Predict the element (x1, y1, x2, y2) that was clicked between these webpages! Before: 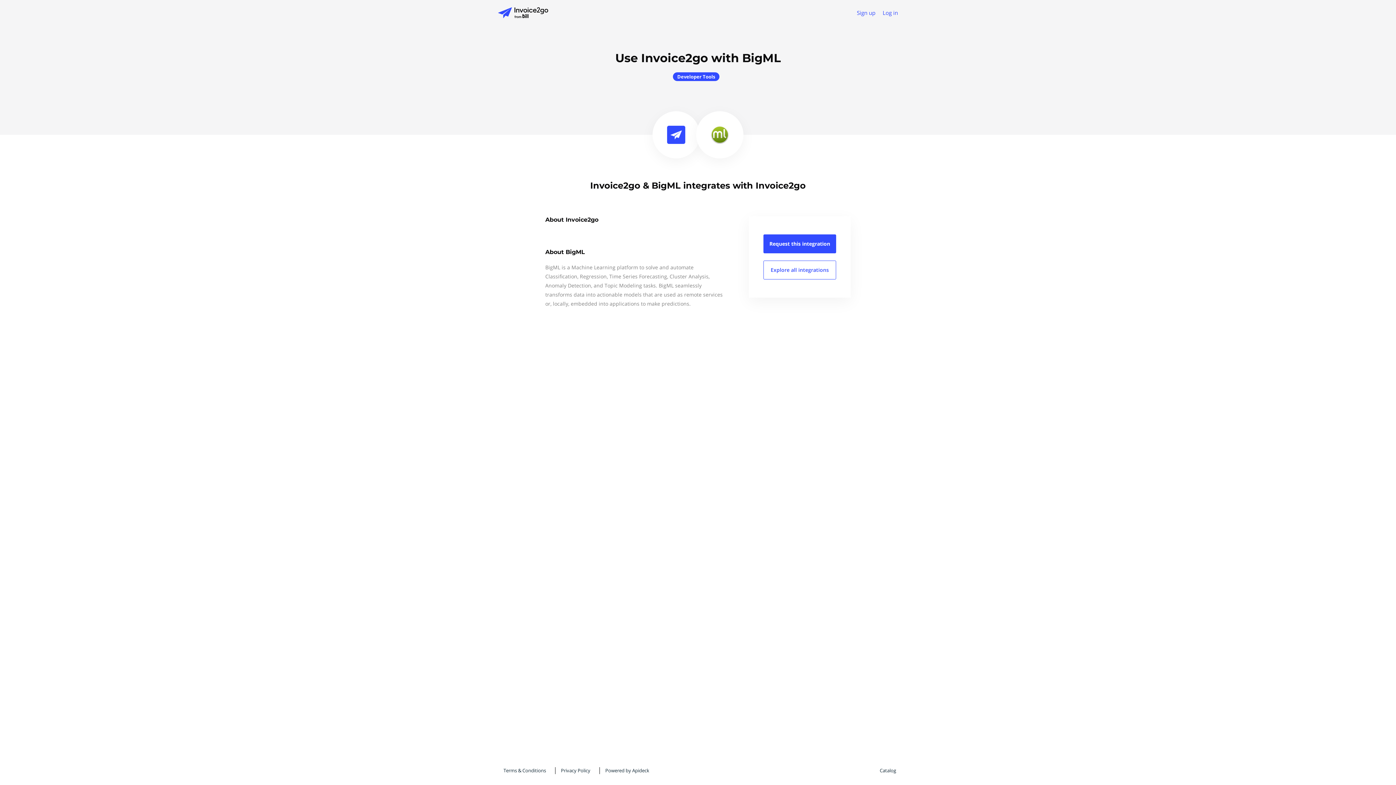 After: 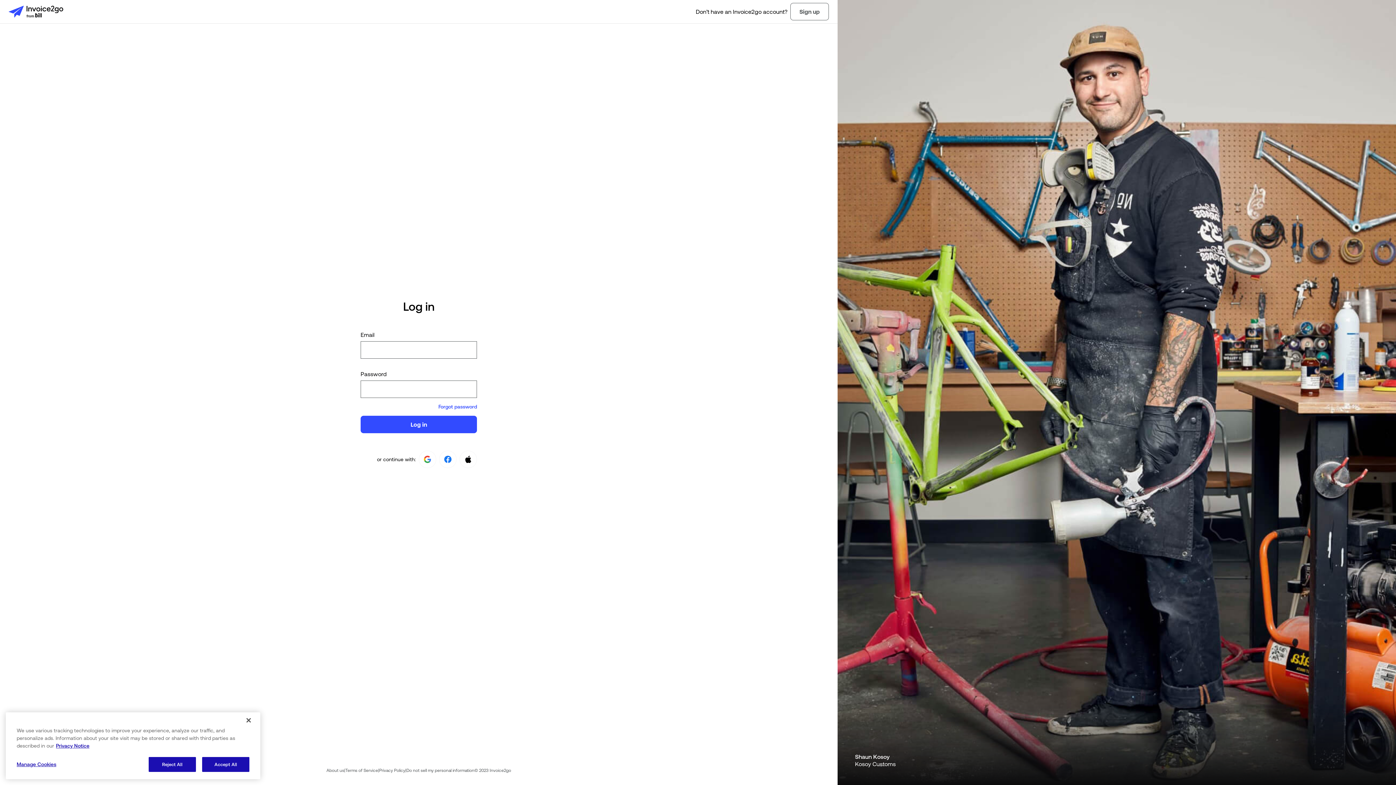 Action: label: Log in bbox: (882, 9, 898, 16)